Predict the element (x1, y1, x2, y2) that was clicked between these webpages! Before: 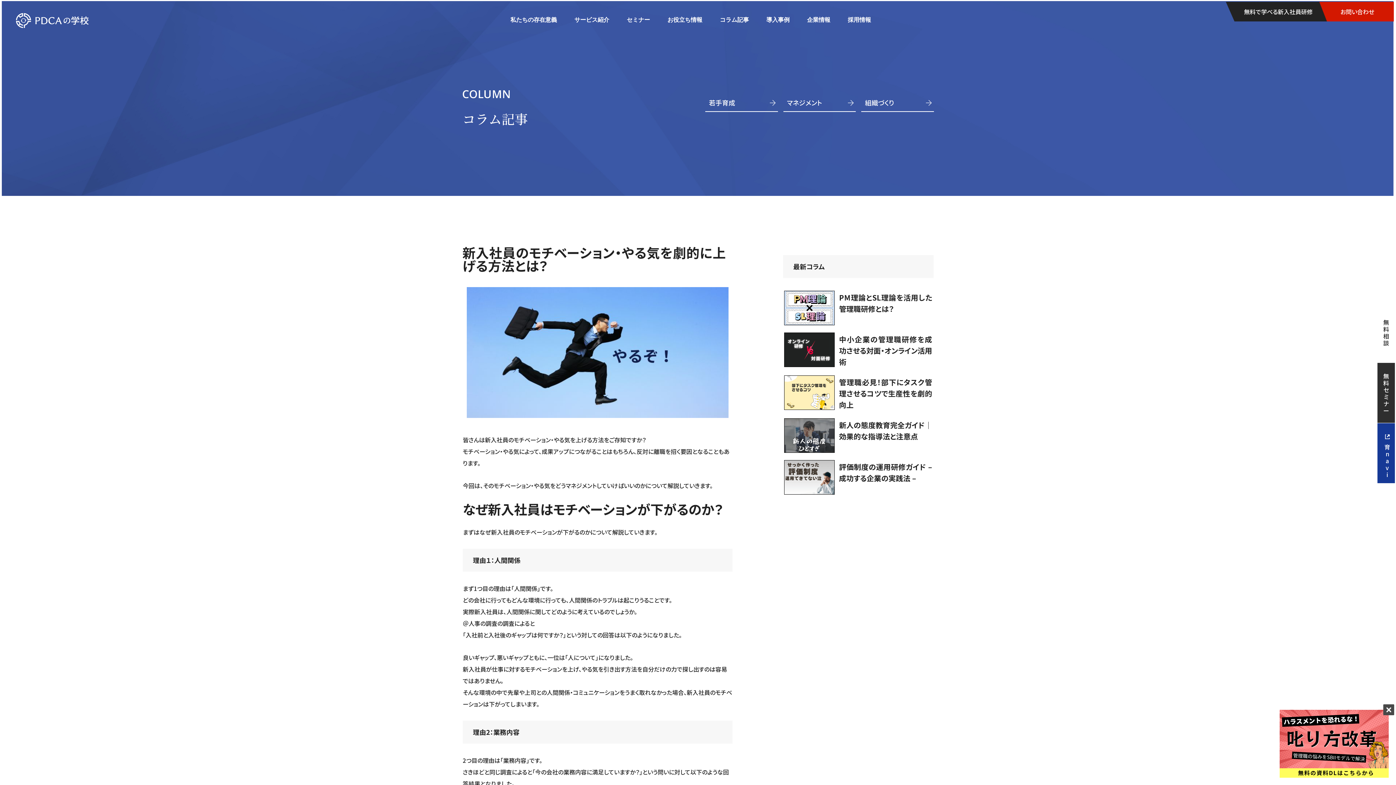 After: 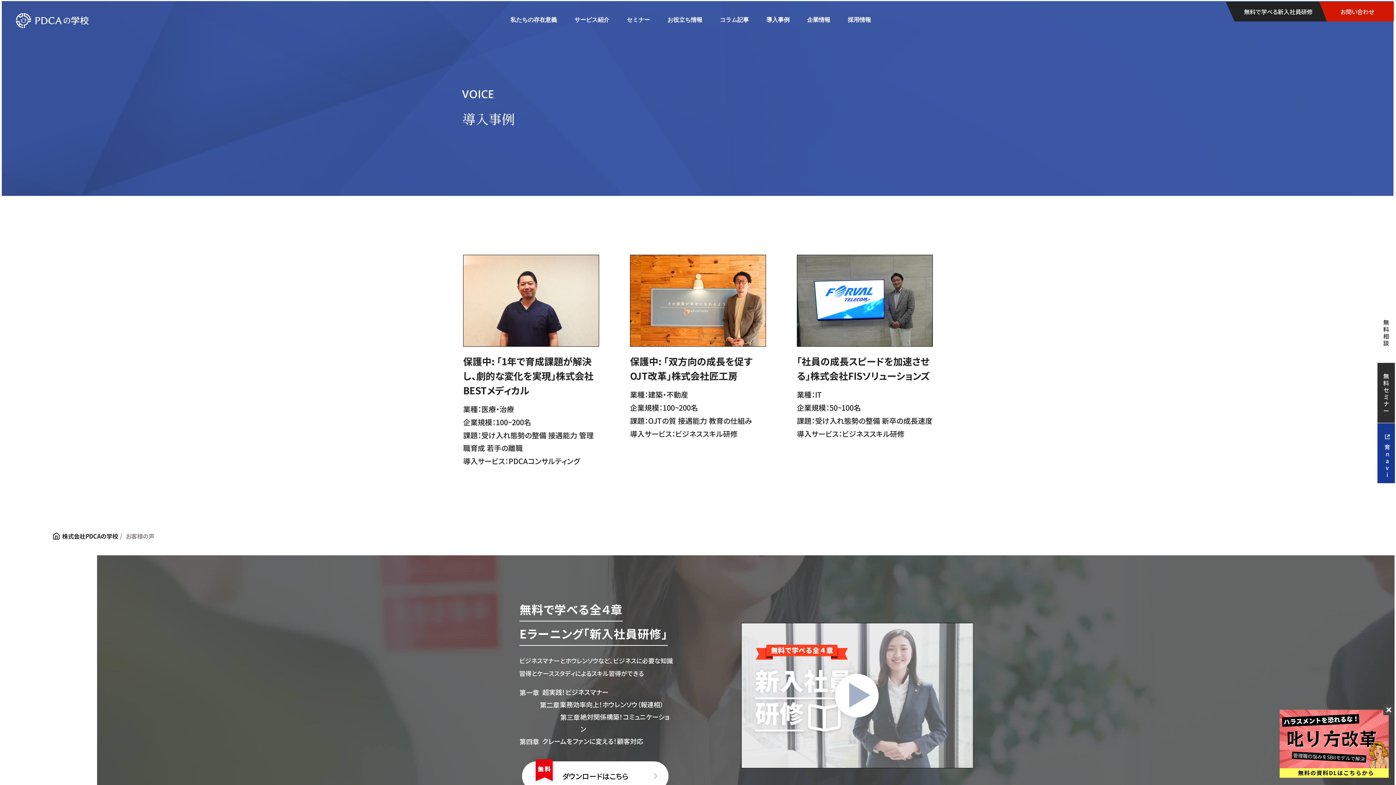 Action: label: 導入事例 bbox: (766, 14, 789, 24)